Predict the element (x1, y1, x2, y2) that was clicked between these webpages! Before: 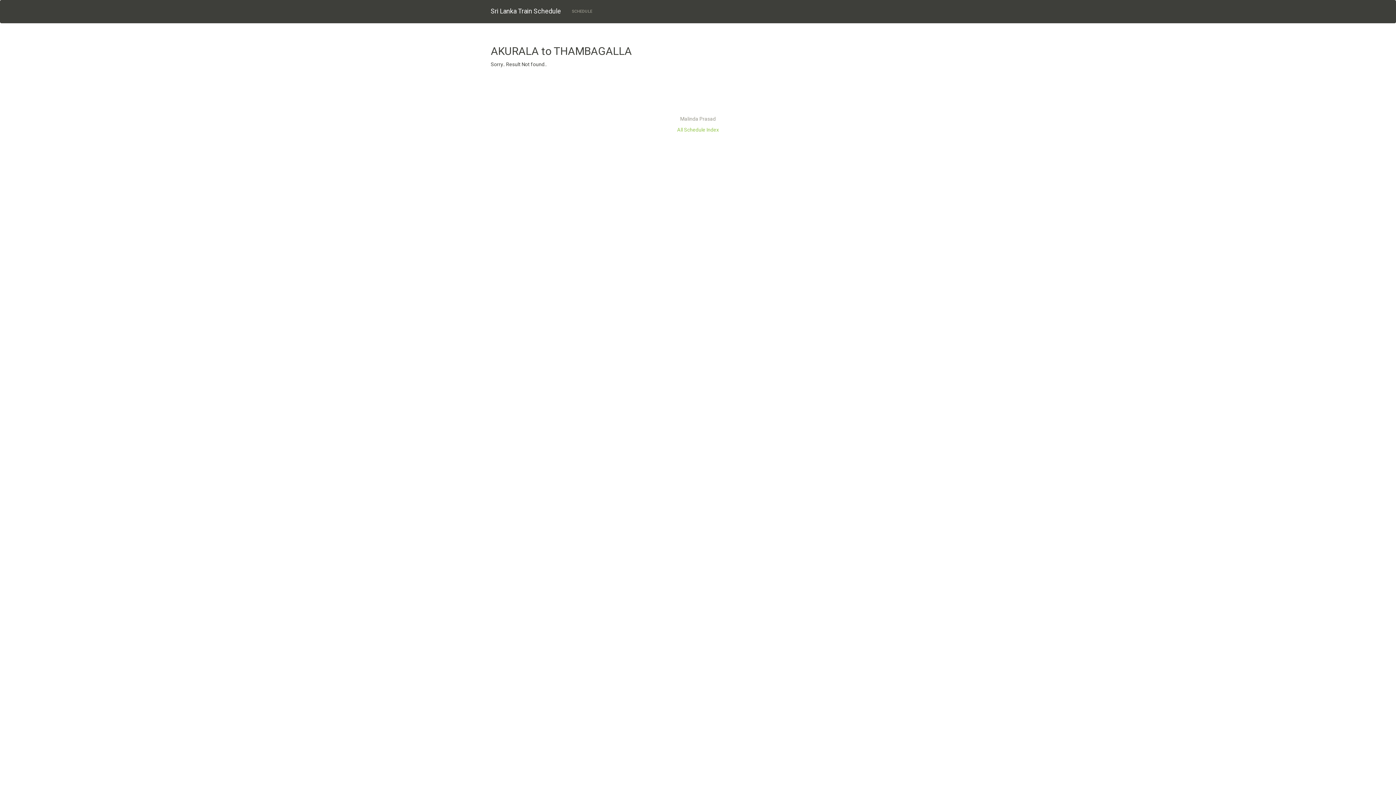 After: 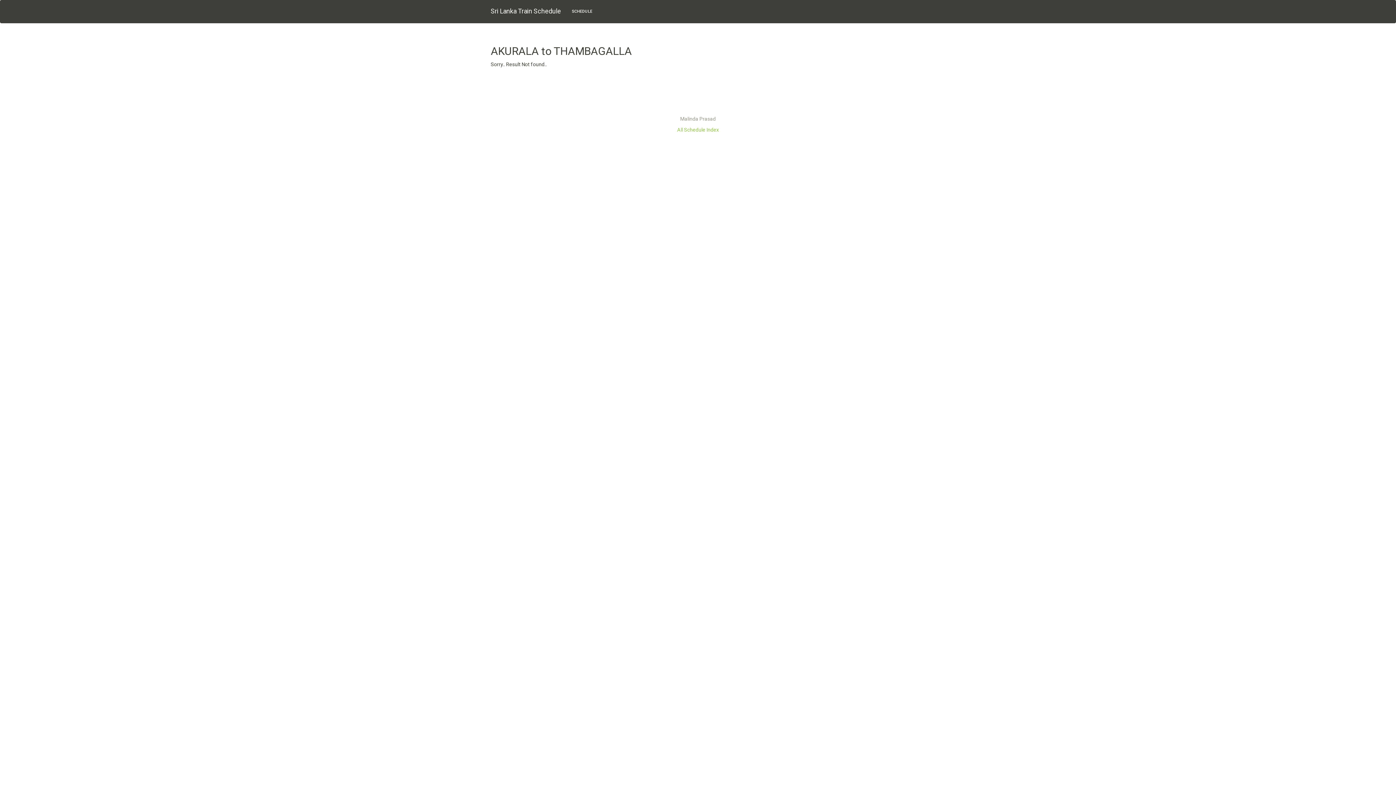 Action: bbox: (566, 0, 597, 22) label: SCHEDULE